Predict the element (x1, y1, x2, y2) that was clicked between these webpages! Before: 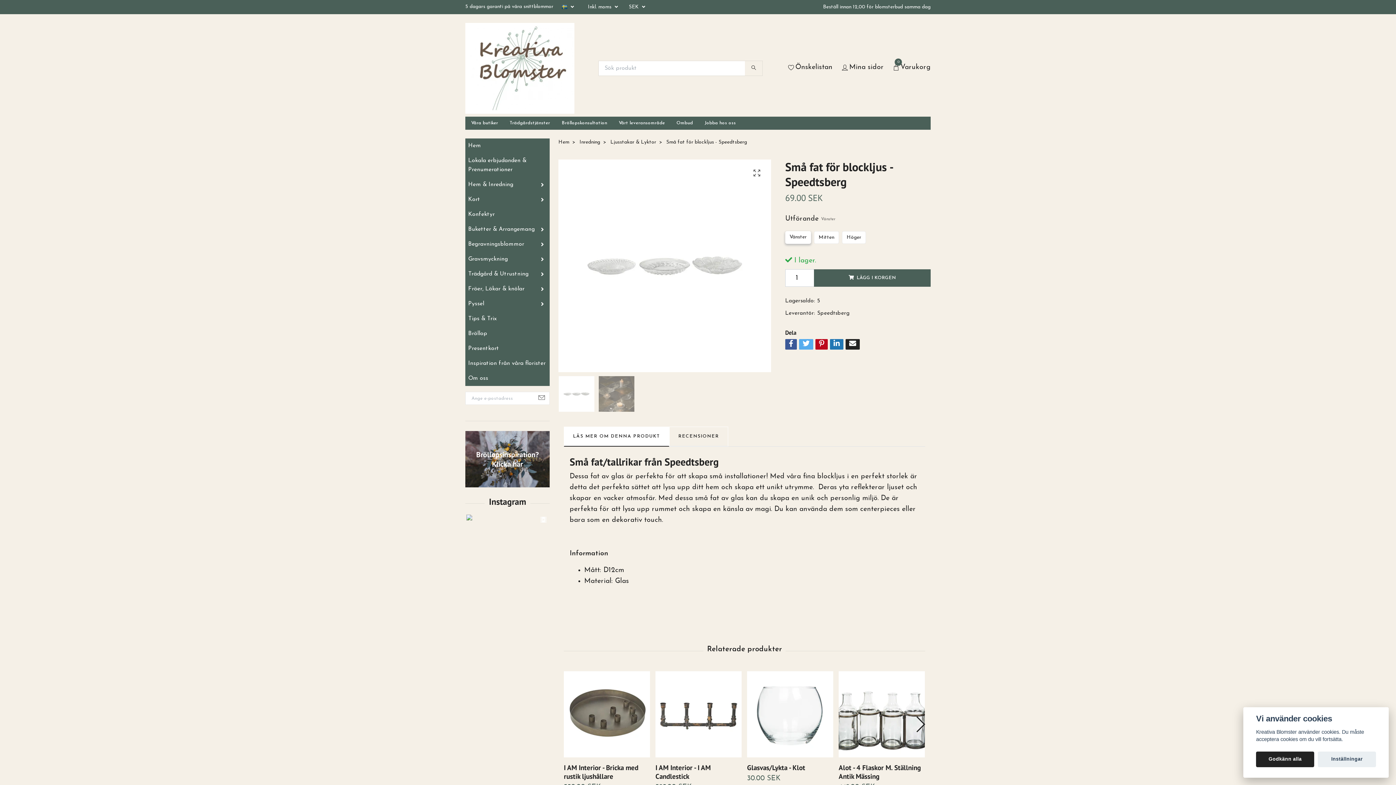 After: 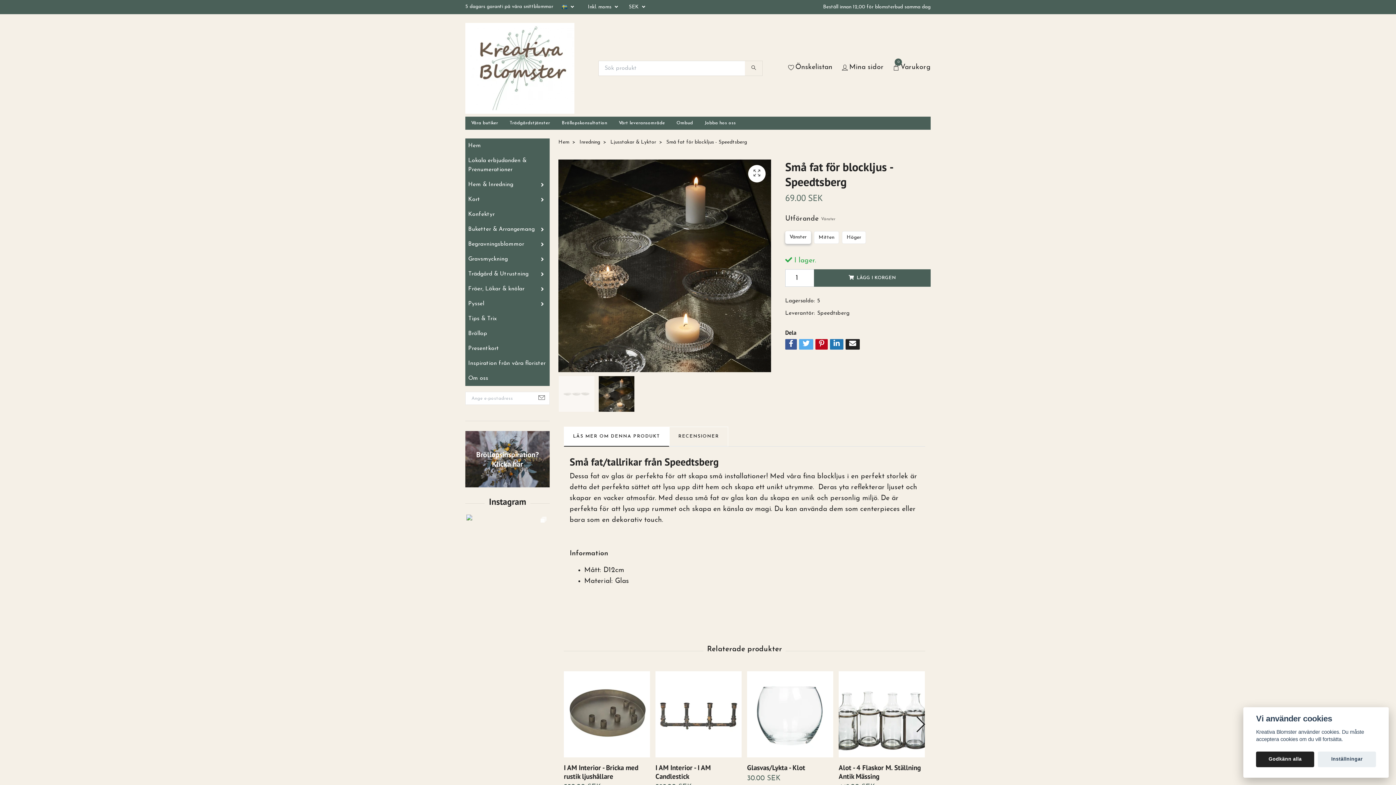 Action: bbox: (598, 376, 634, 412)